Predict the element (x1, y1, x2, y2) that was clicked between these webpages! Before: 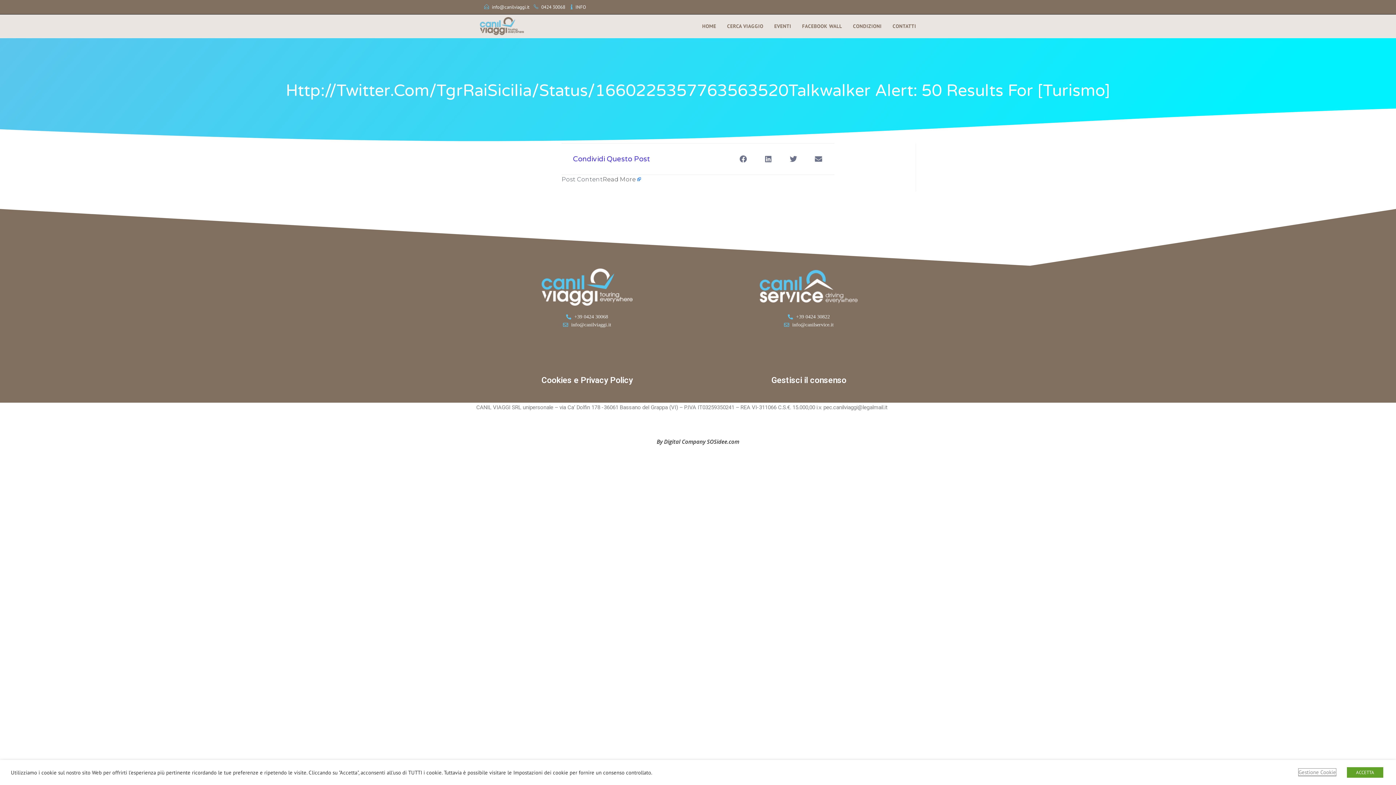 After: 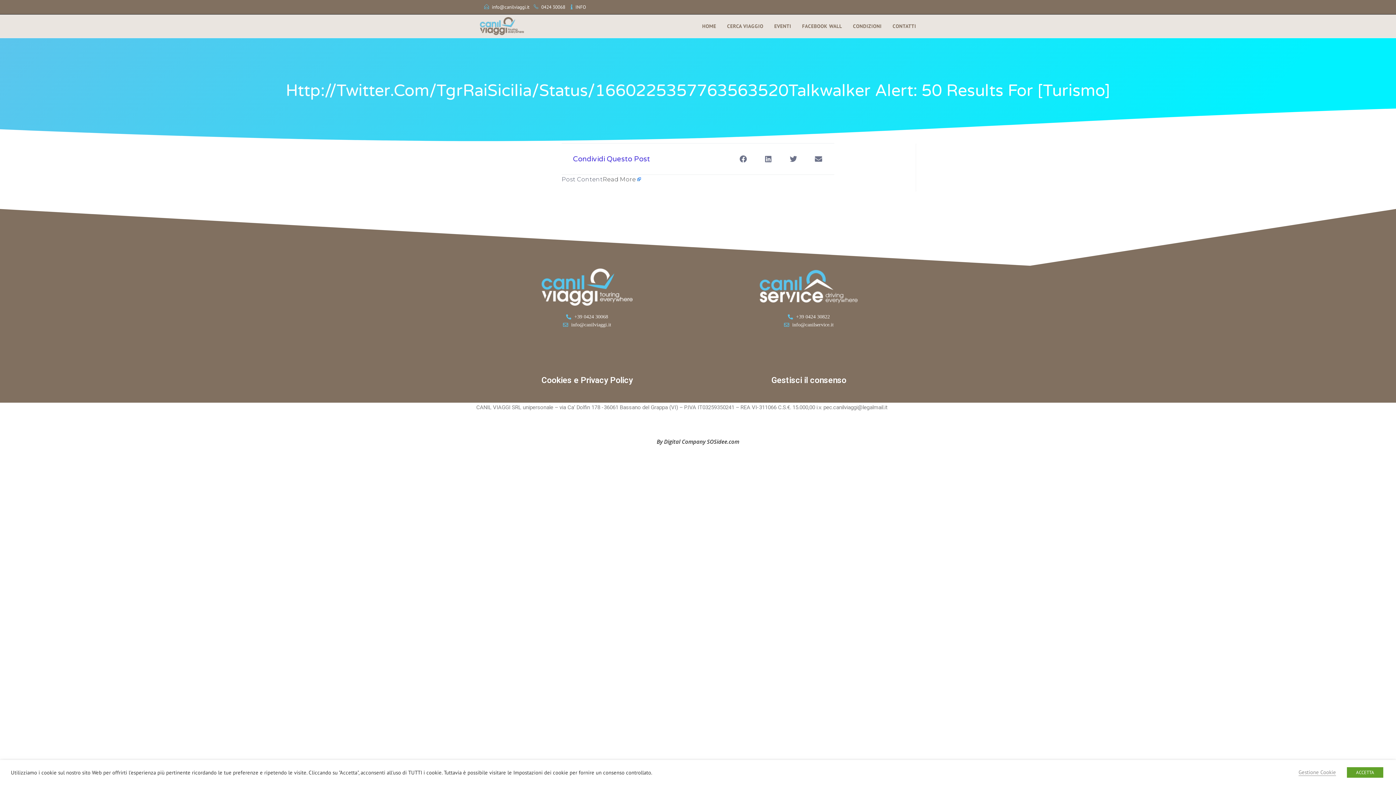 Action: label: +39 0424 30068 bbox: (476, 313, 698, 321)